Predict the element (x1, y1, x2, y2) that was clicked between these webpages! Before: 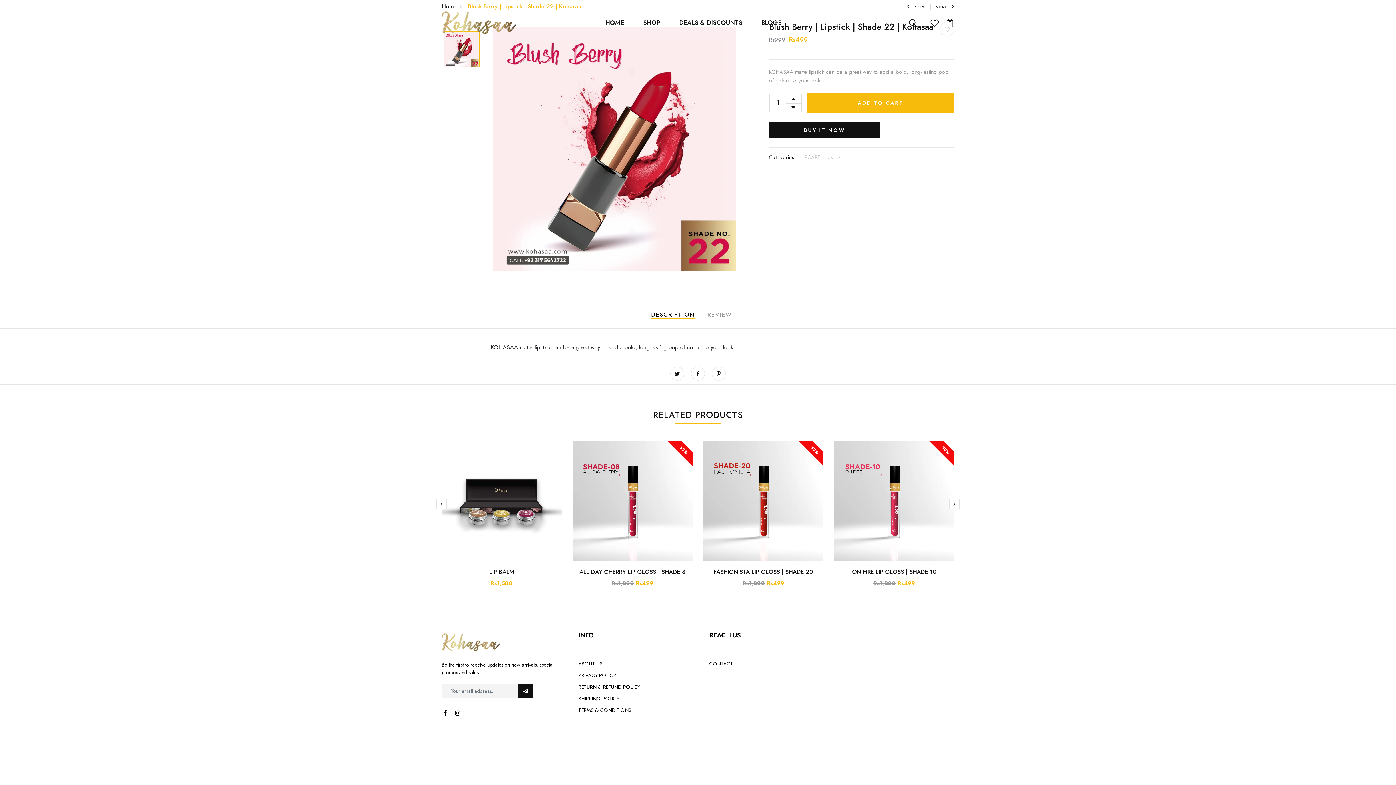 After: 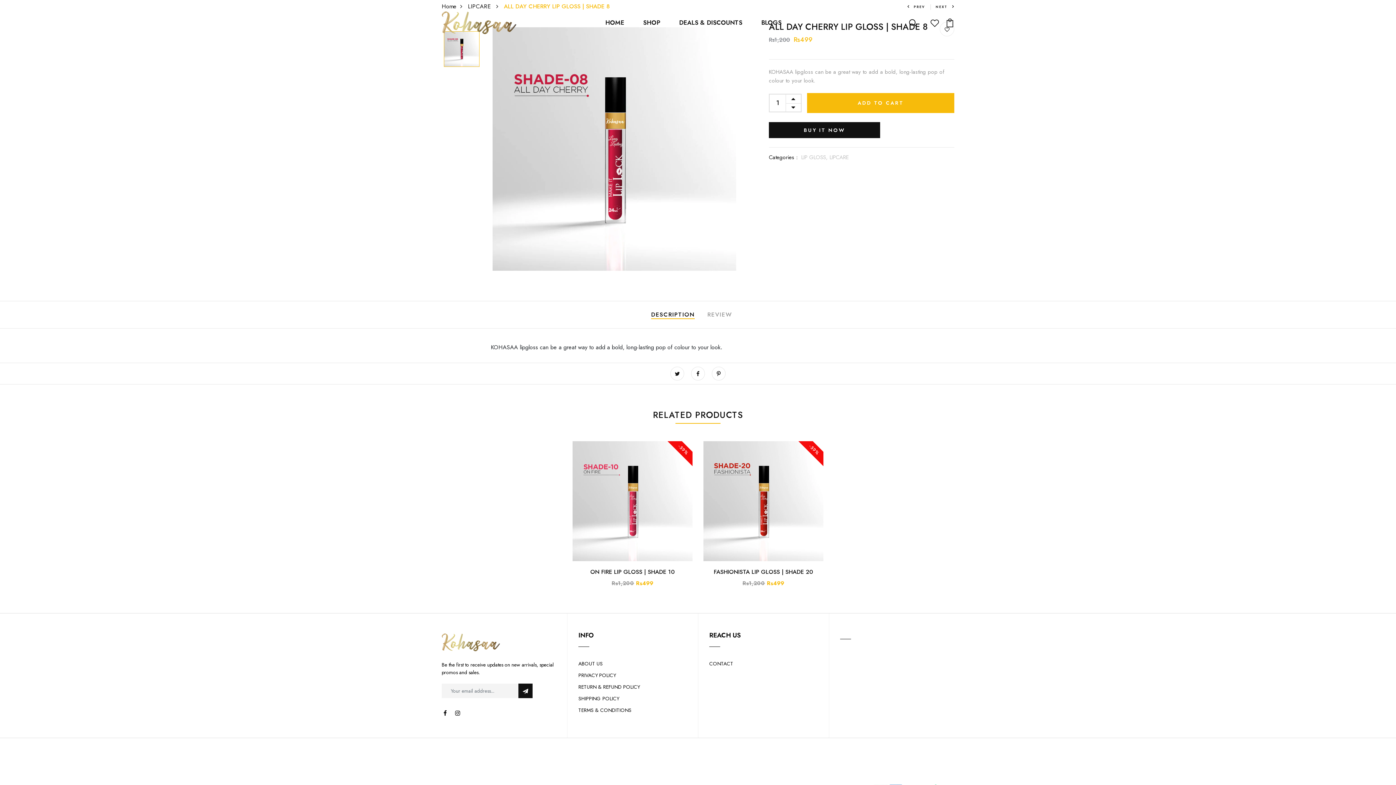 Action: bbox: (572, 441, 692, 561)